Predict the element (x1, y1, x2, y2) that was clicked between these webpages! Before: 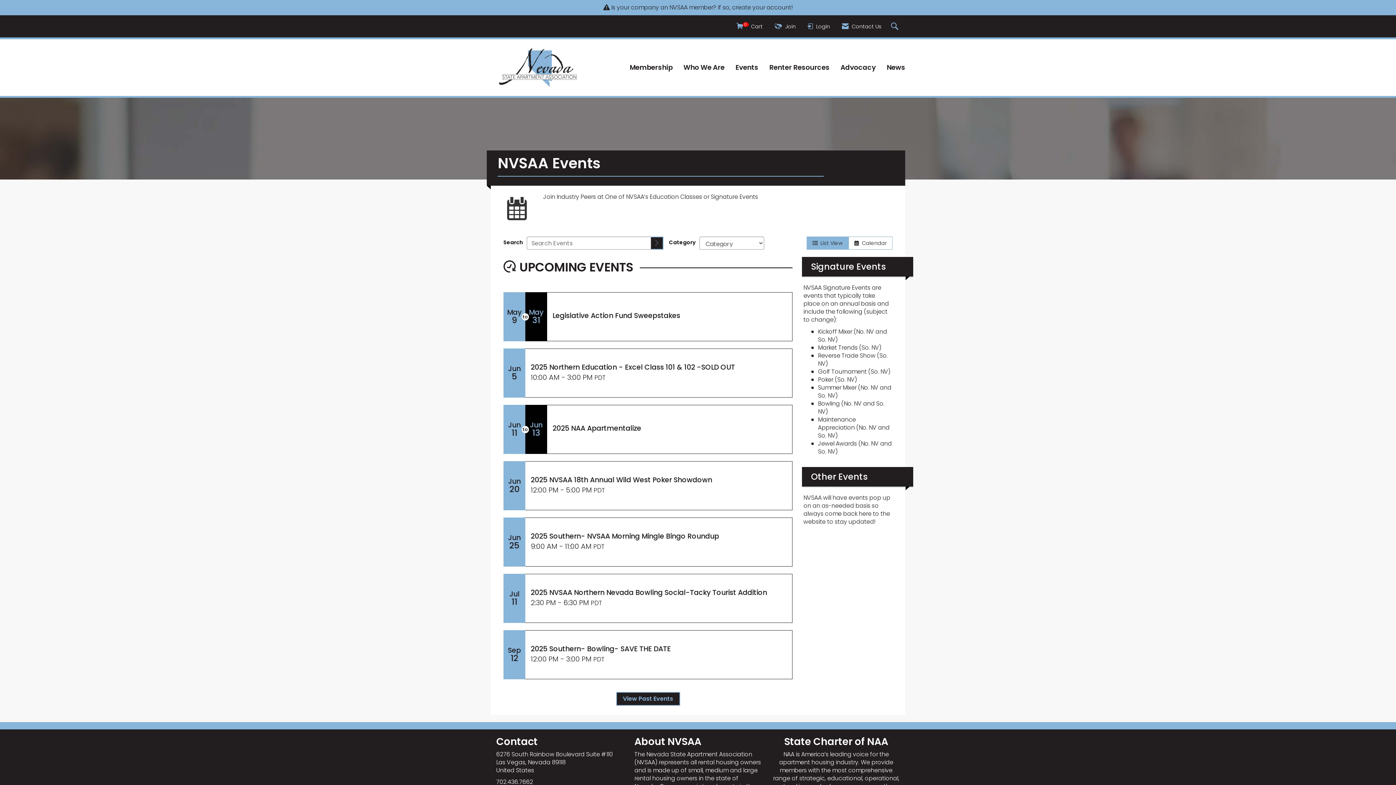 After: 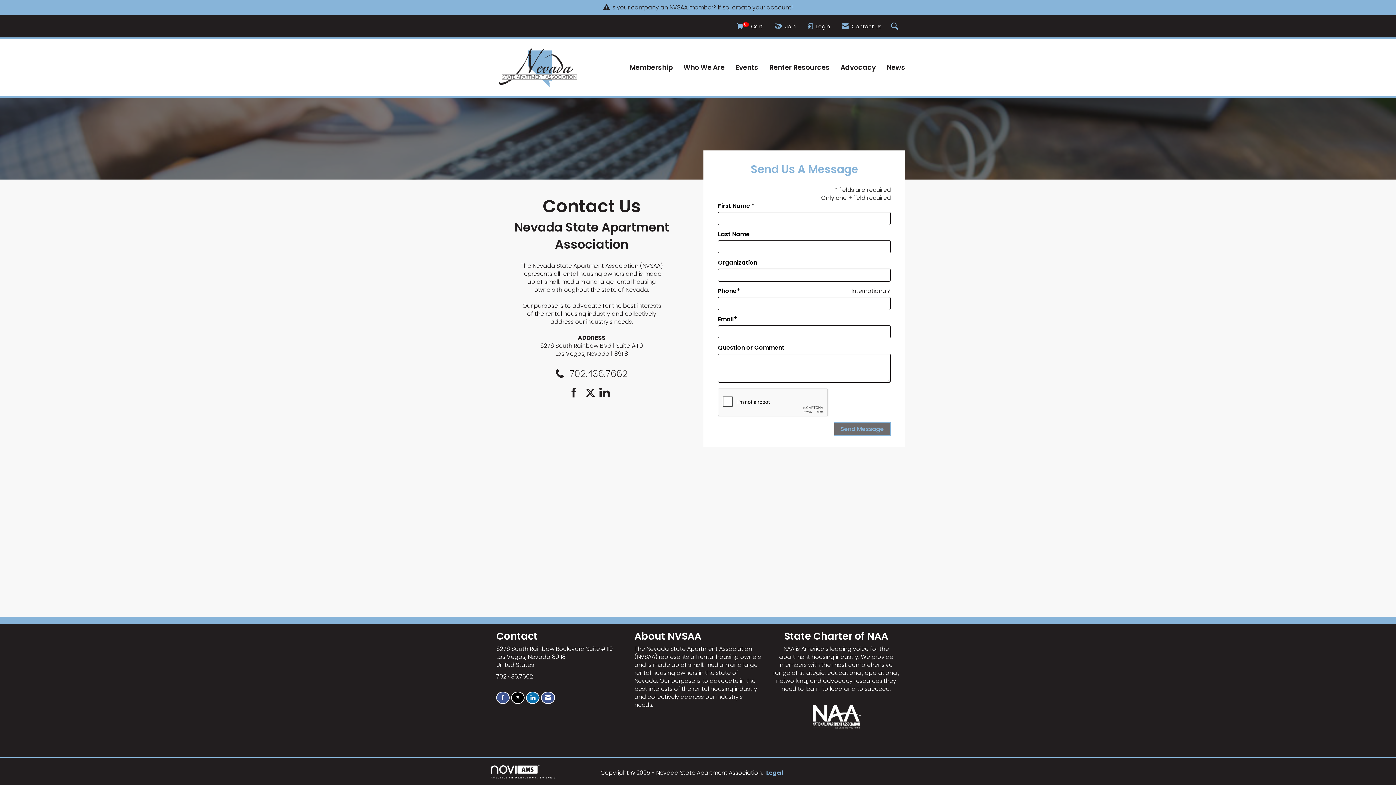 Action: bbox: (839, 19, 884, 33) label:  Contact Us